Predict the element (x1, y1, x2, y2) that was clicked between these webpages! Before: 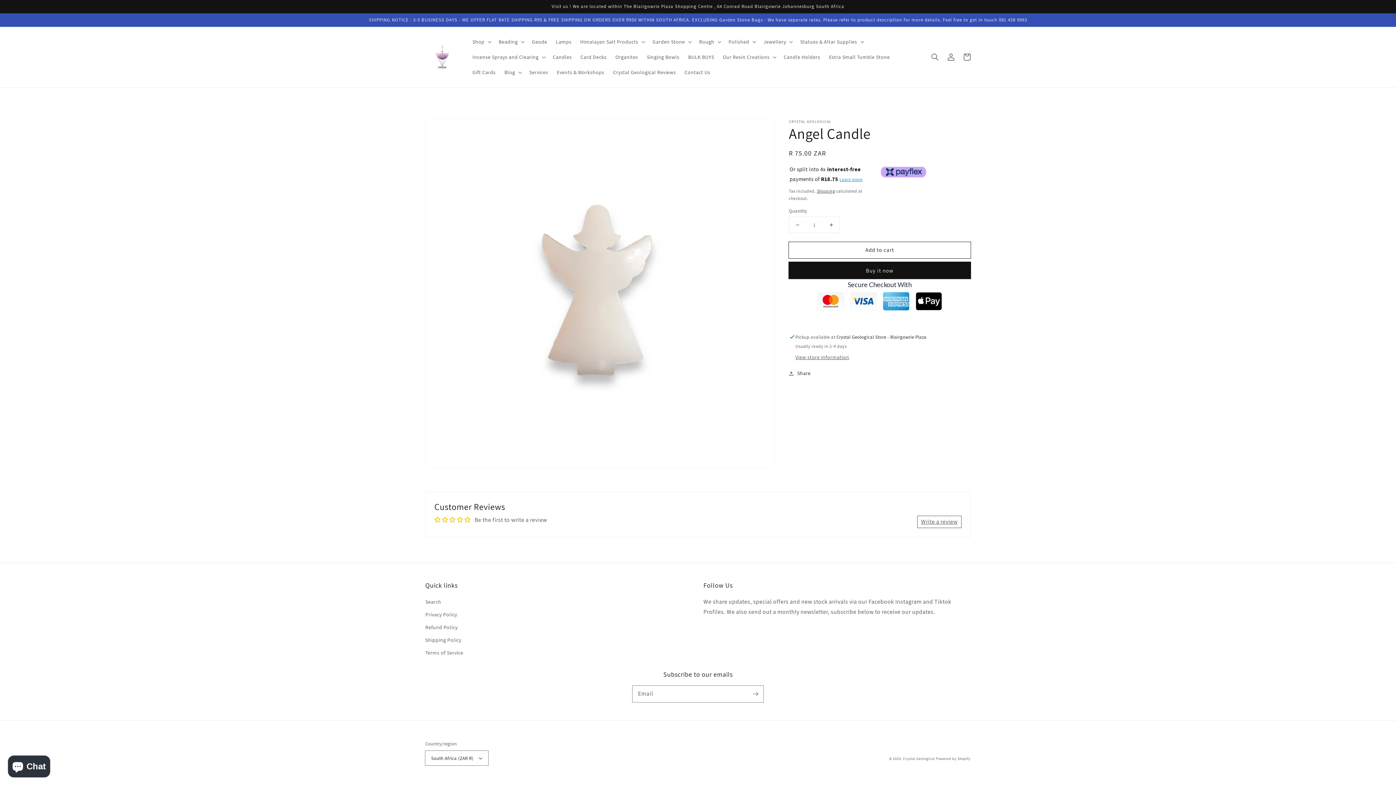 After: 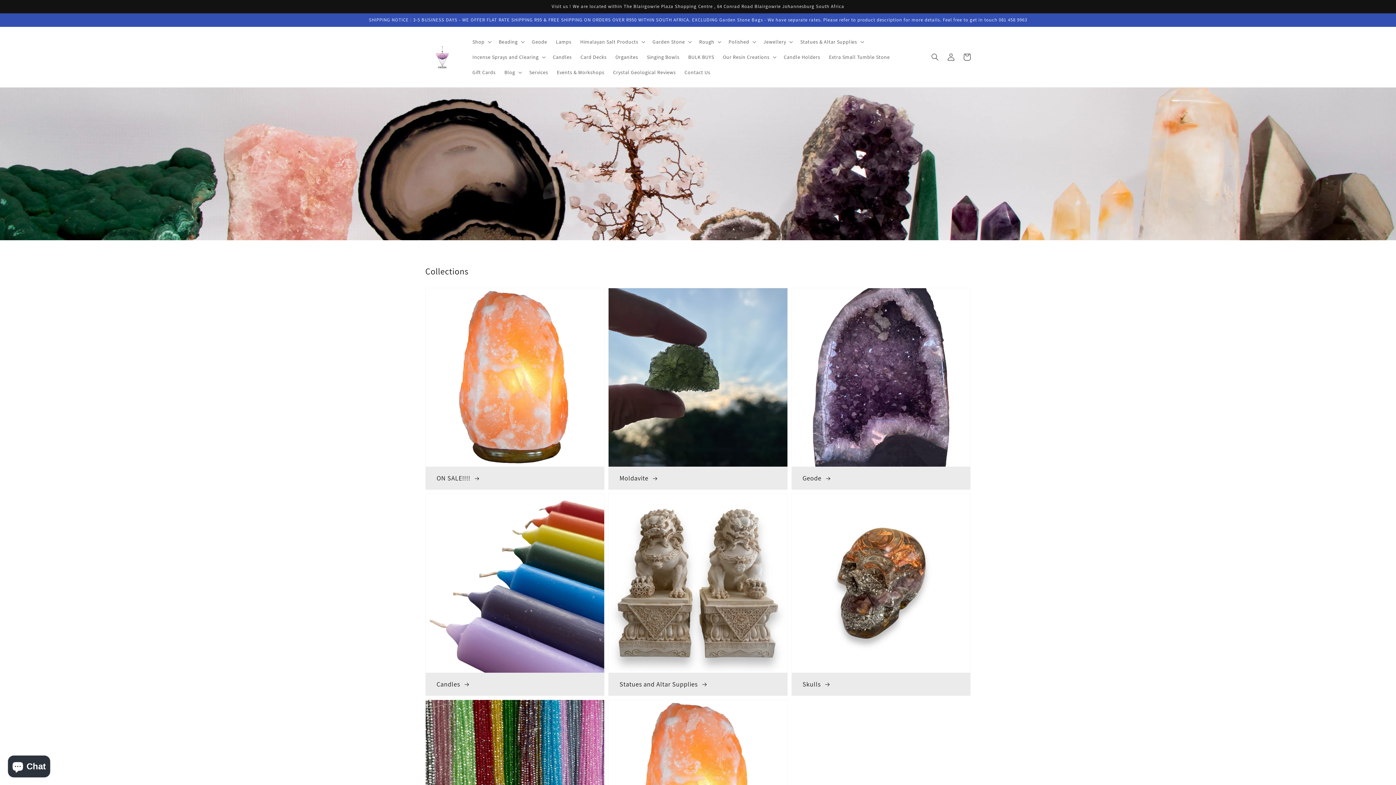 Action: bbox: (422, 38, 460, 76)